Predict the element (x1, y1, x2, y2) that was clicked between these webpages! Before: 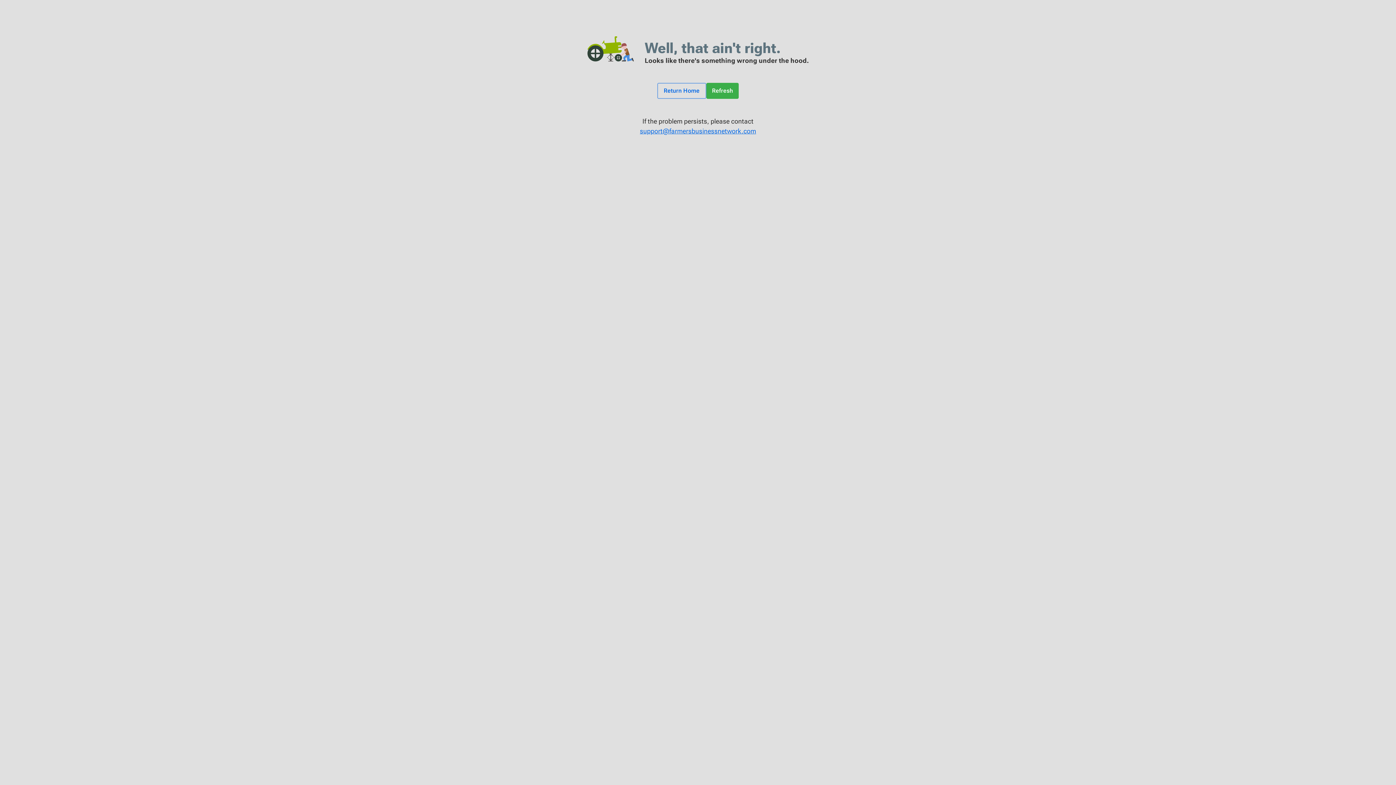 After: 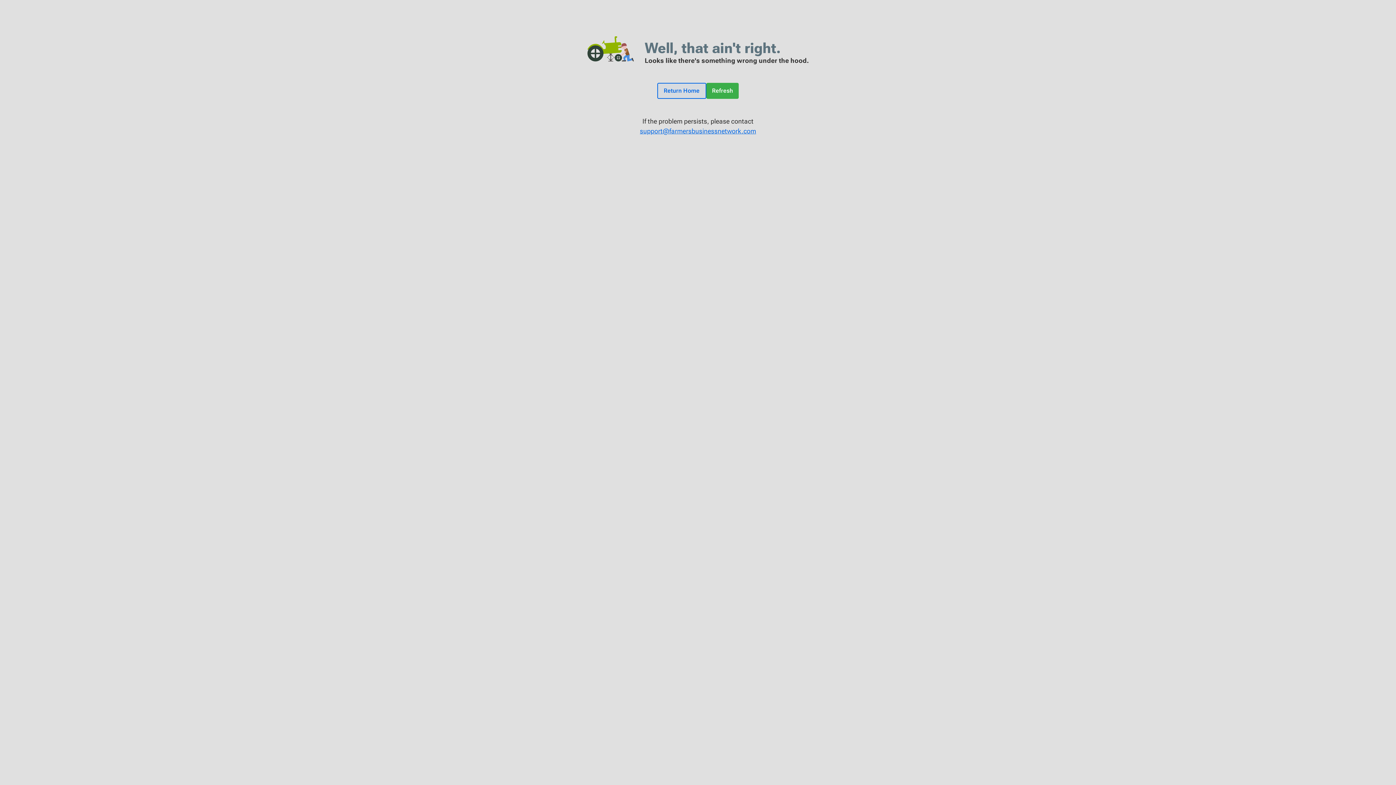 Action: label: Return Home bbox: (657, 82, 706, 98)